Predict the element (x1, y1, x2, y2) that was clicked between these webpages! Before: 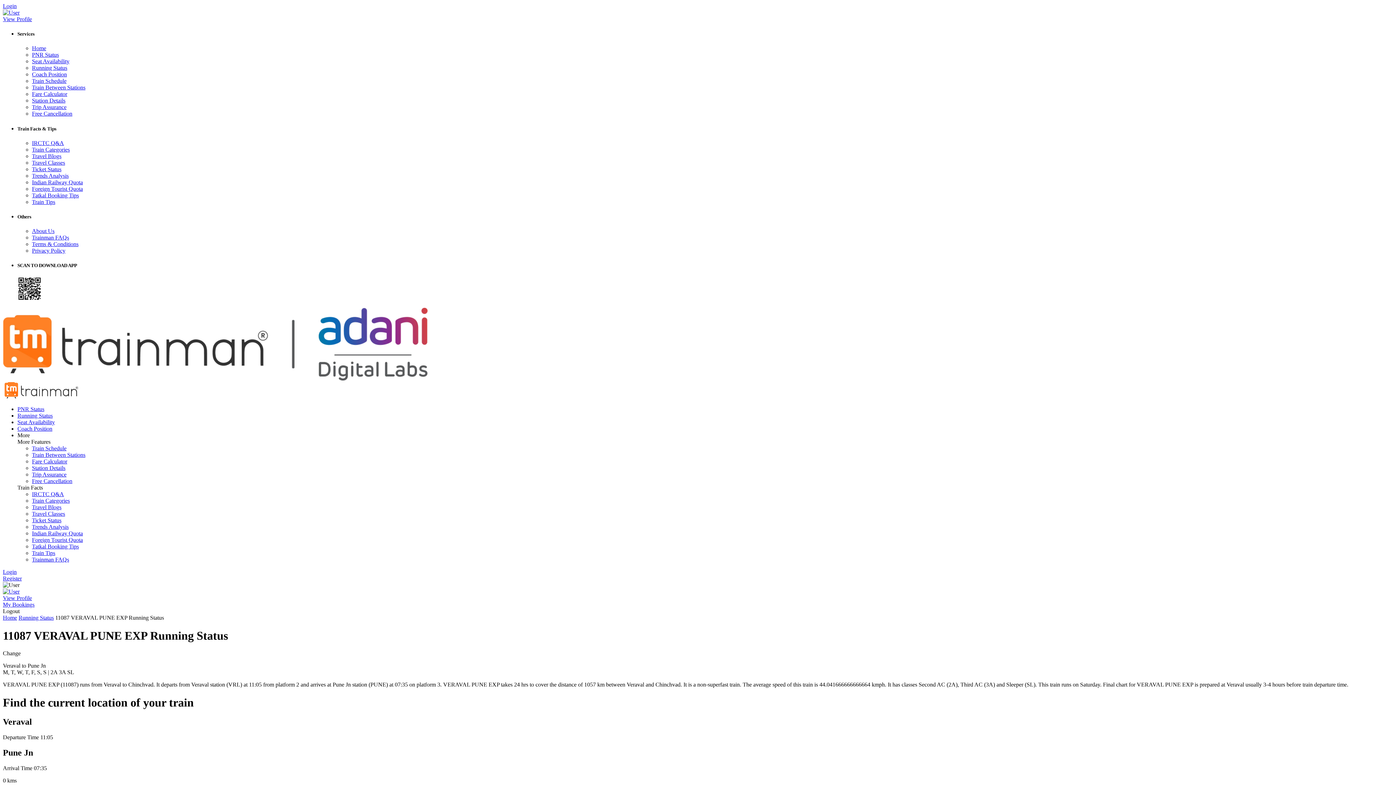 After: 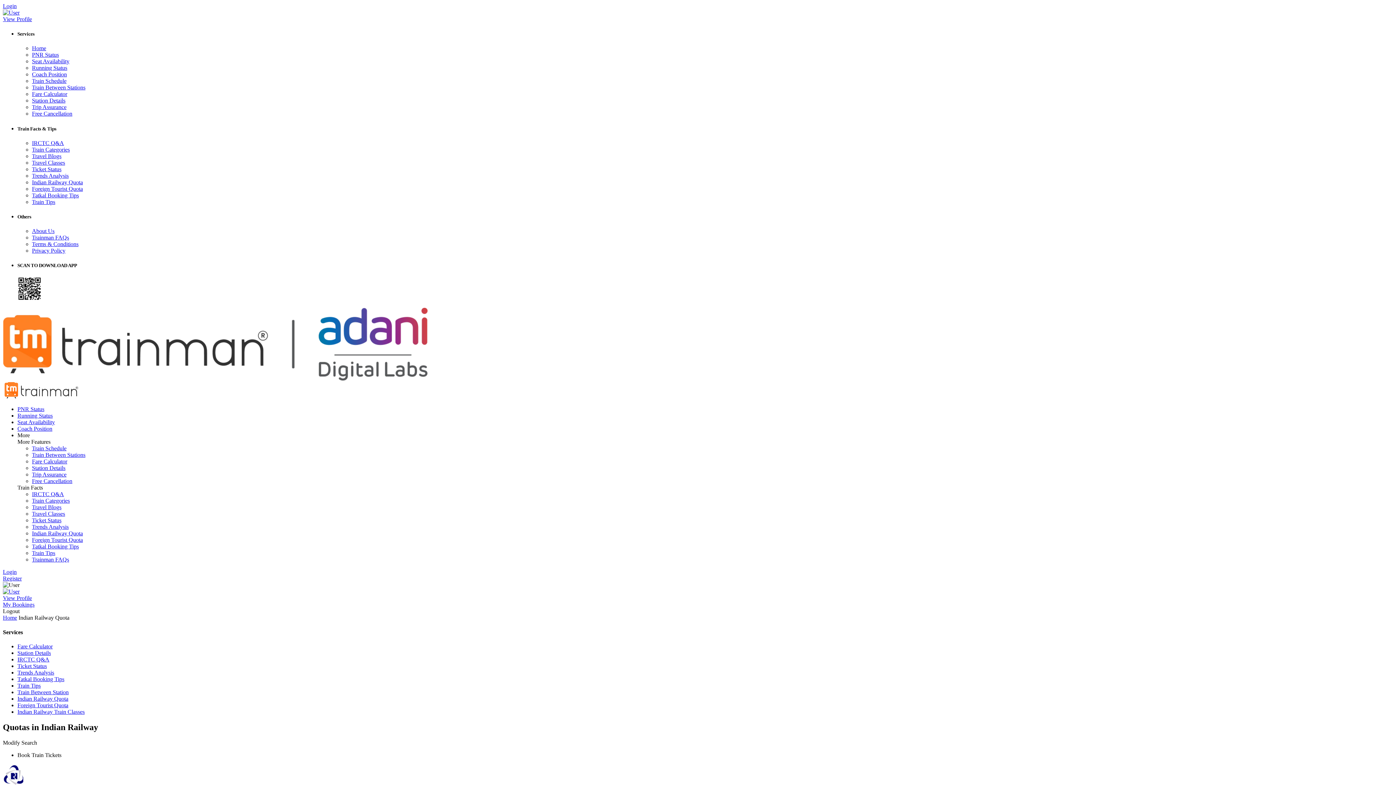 Action: label: Indian Railway Quota bbox: (32, 179, 82, 185)